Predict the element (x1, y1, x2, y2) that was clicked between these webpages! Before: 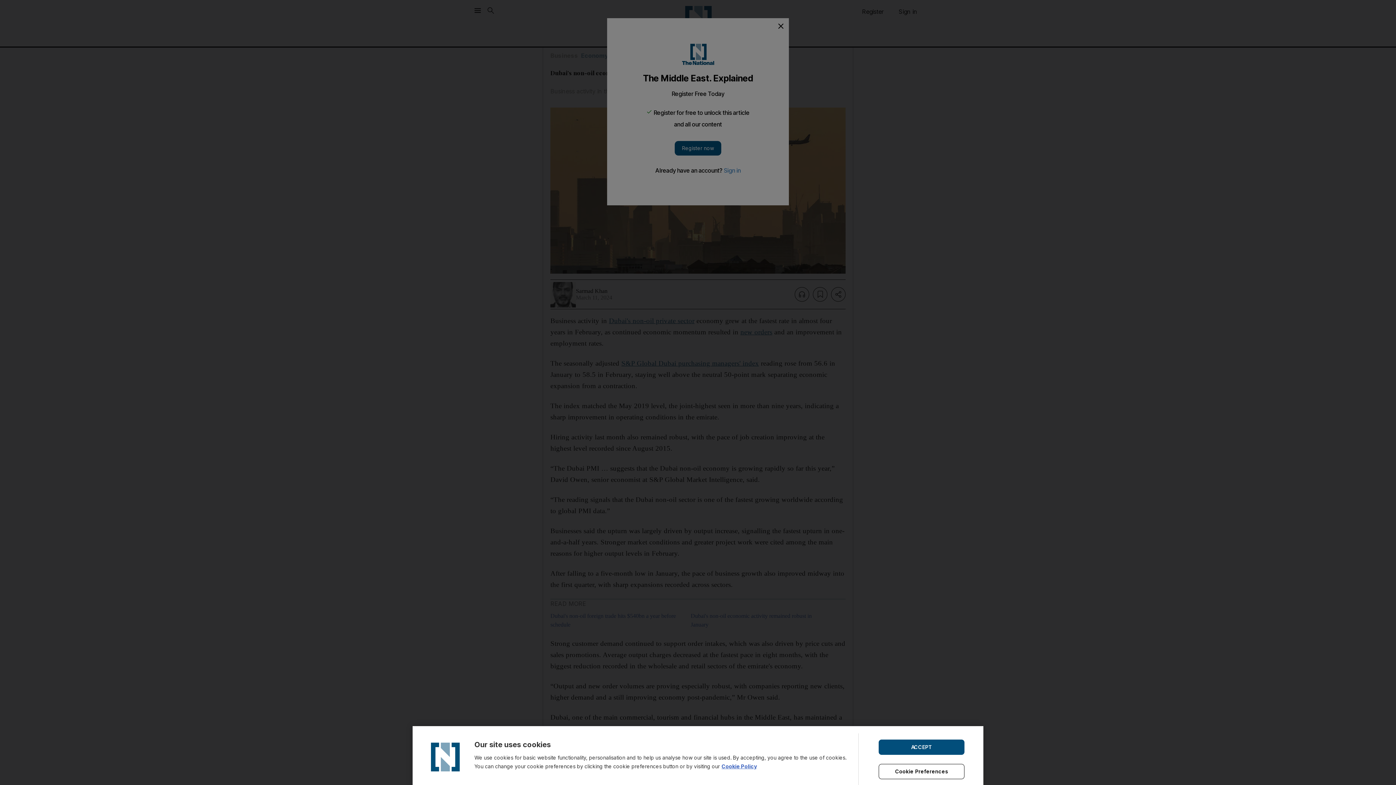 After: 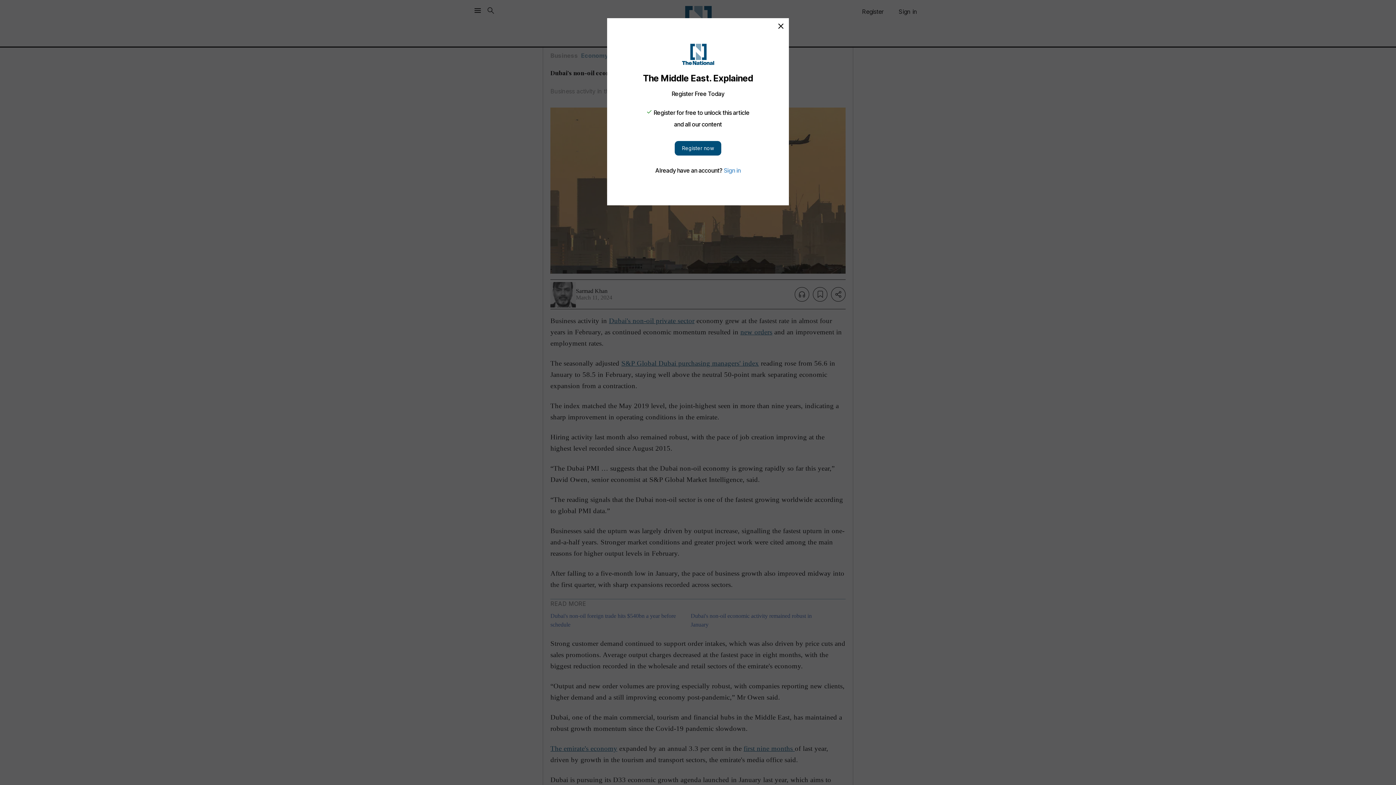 Action: label: ACCEPT bbox: (878, 739, 964, 755)